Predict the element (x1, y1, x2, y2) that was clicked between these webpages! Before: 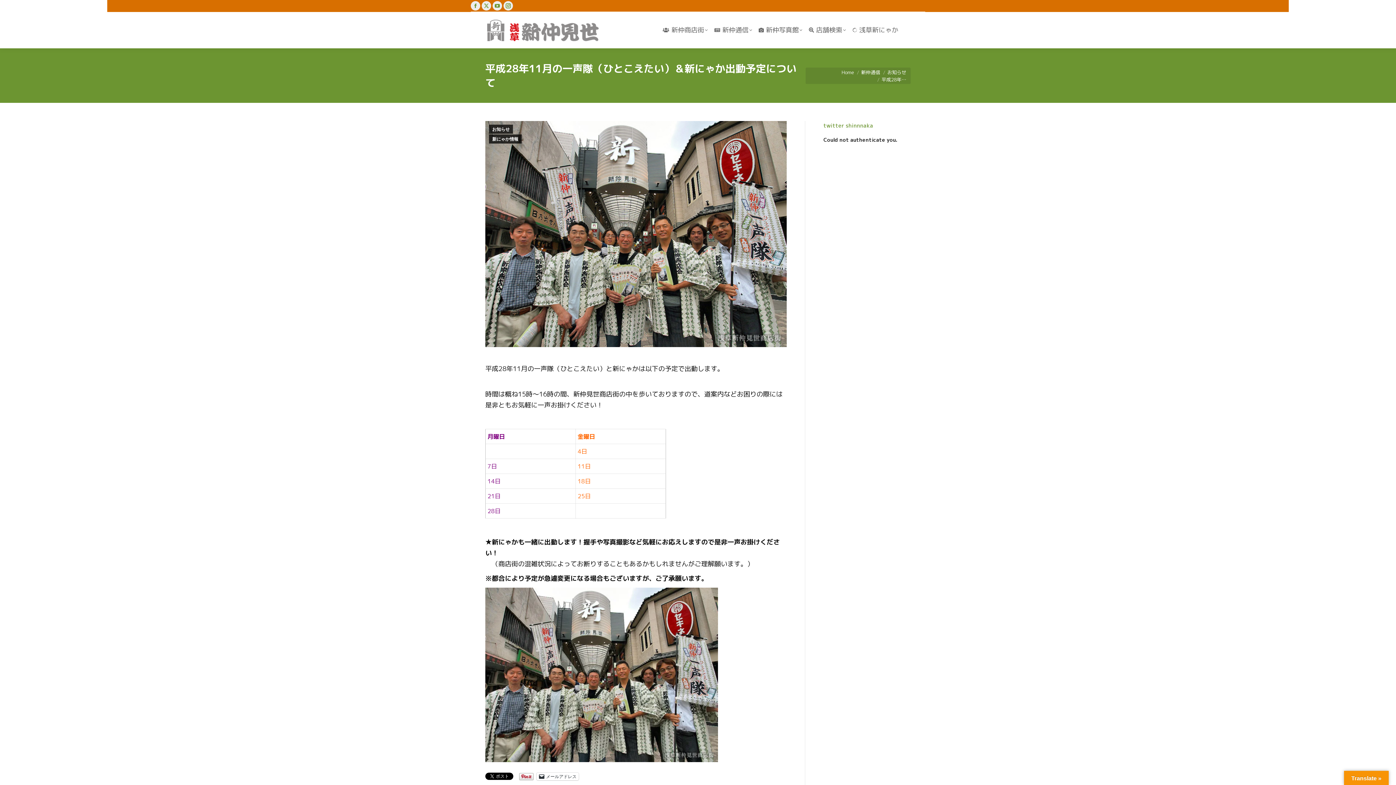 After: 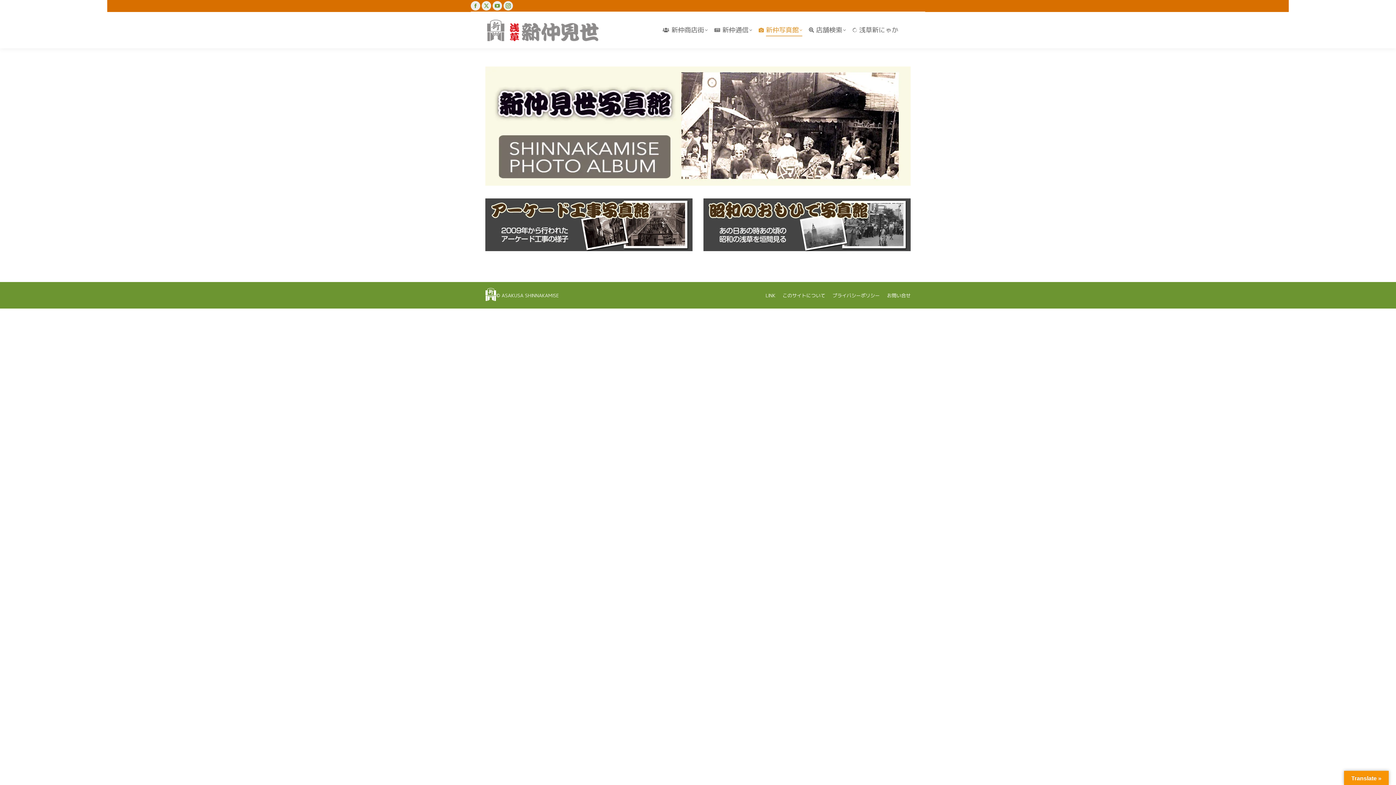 Action: label: 新仲写真館 bbox: (757, 18, 804, 41)